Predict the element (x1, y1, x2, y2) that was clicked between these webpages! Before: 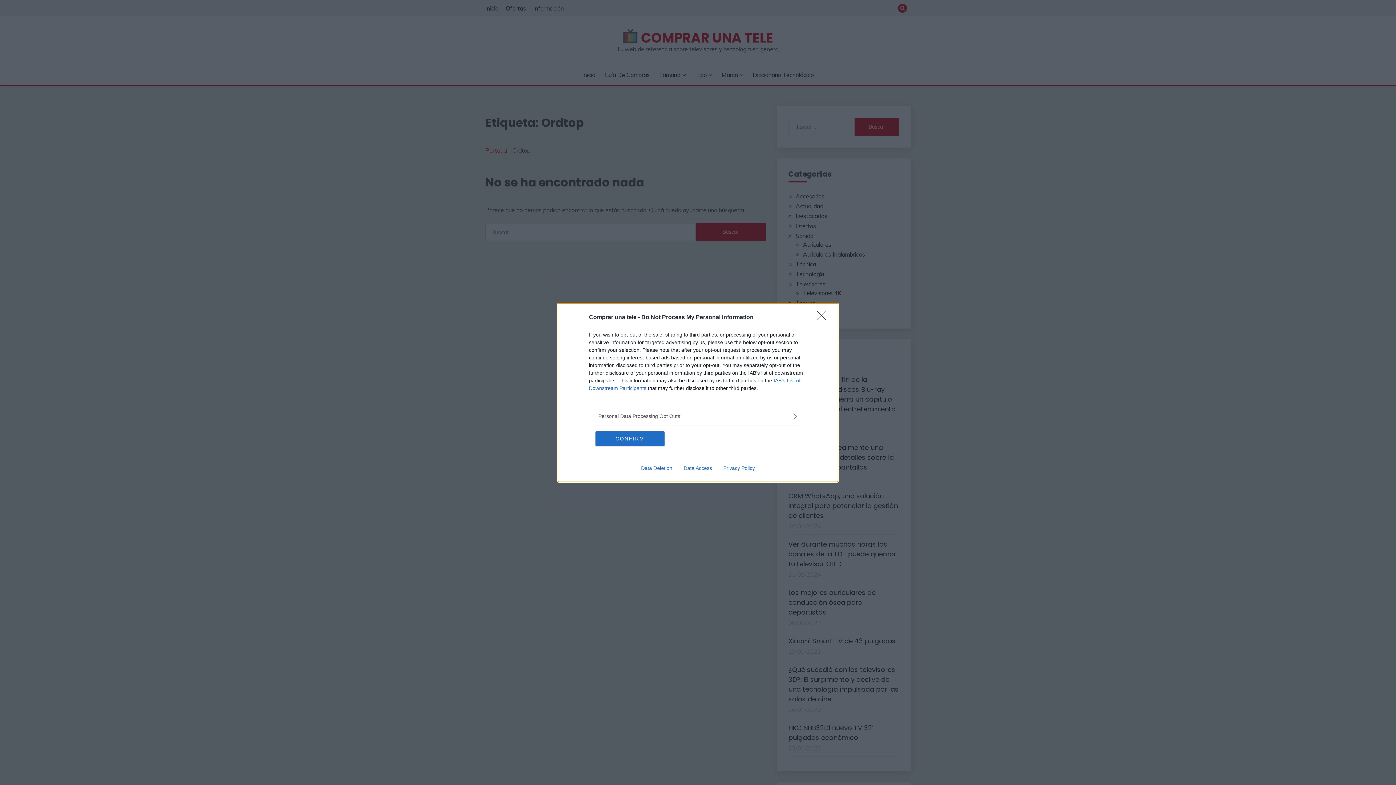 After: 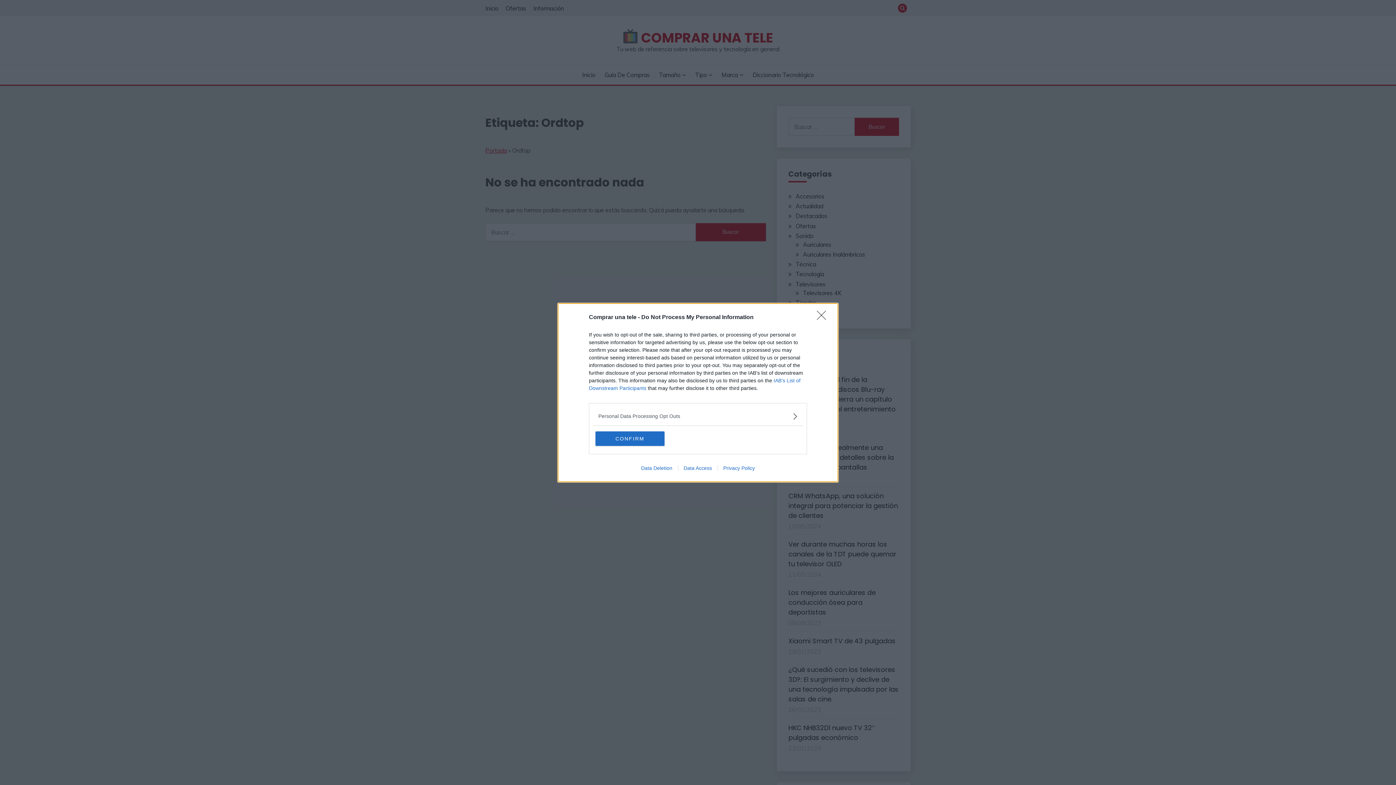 Action: bbox: (635, 465, 678, 471) label: Data Deletion